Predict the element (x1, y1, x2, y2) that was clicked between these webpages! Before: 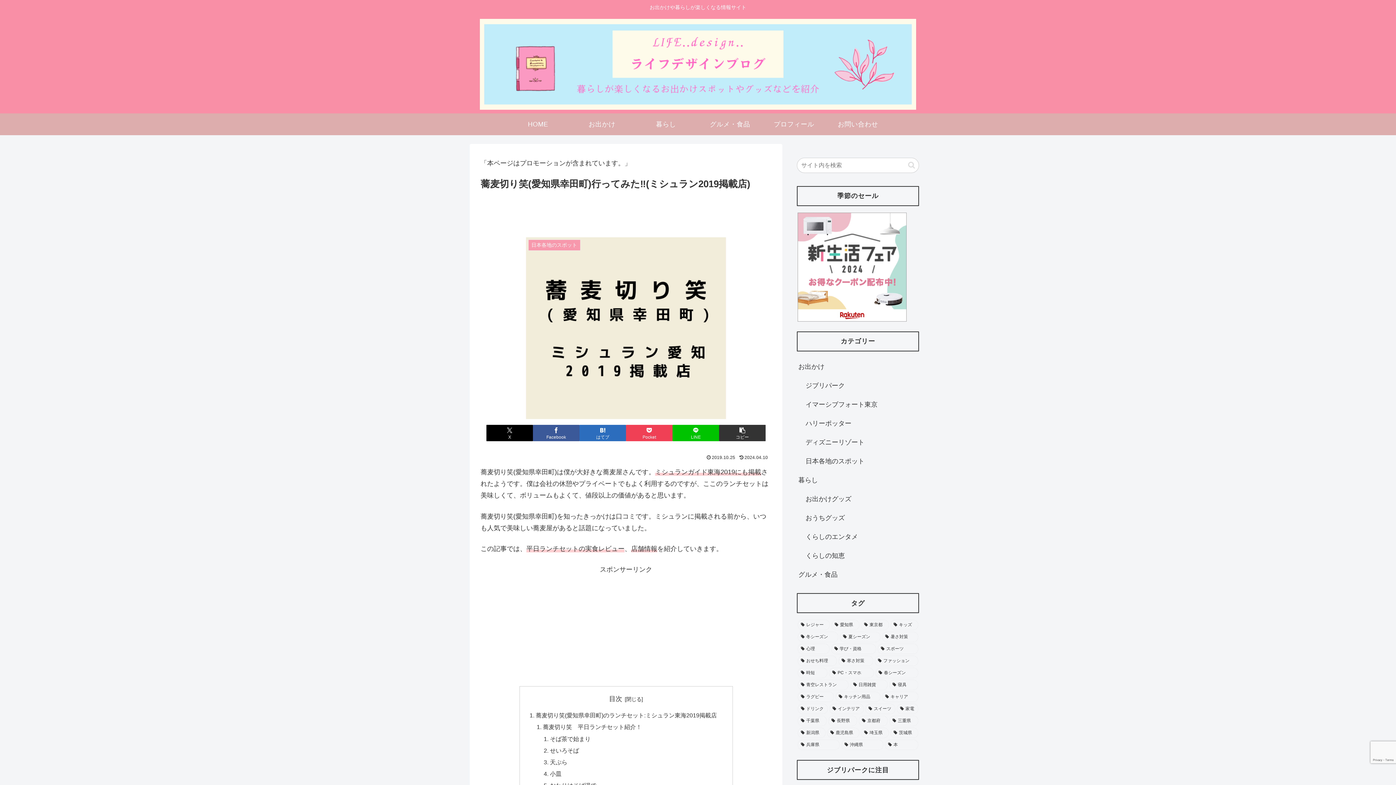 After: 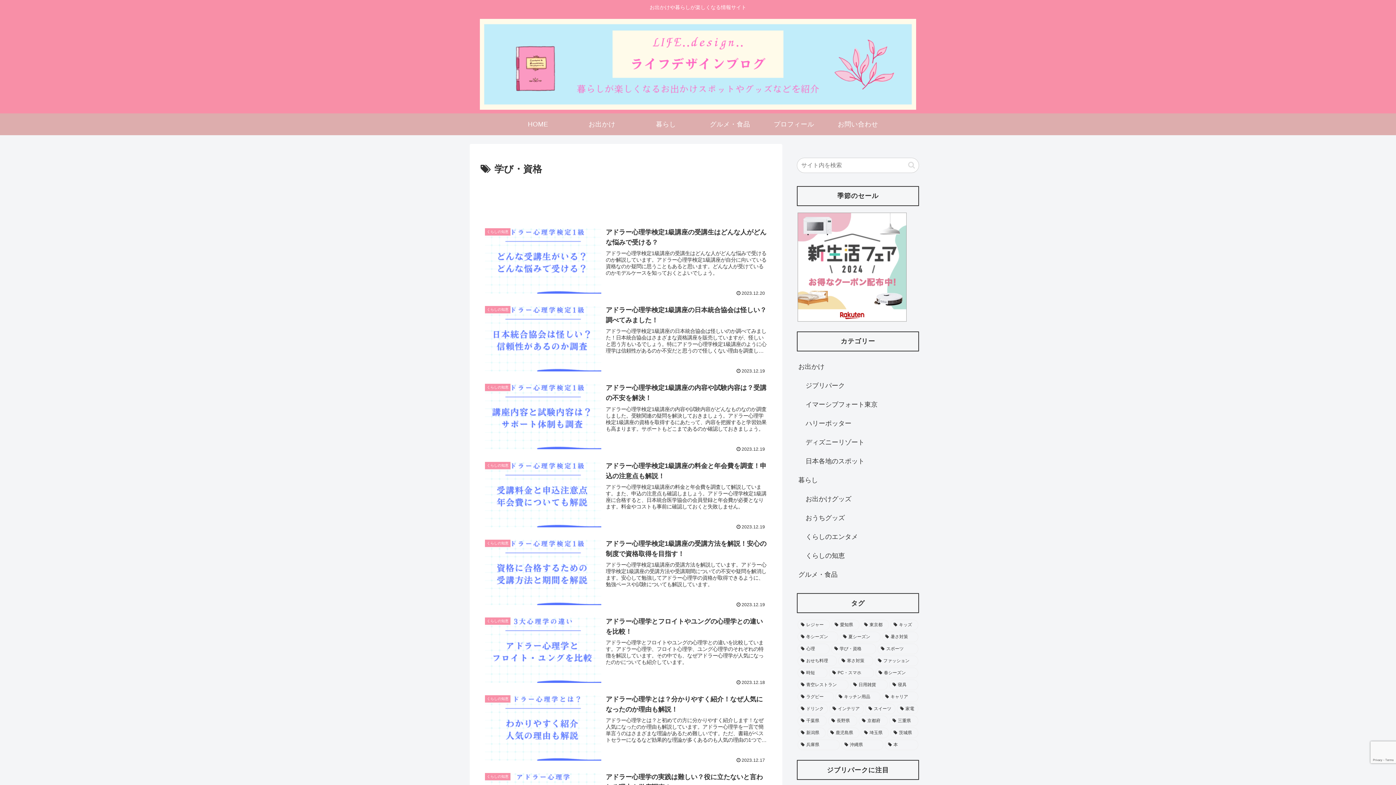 Action: bbox: (831, 644, 876, 654) label: 学び・資格 (23個の項目)